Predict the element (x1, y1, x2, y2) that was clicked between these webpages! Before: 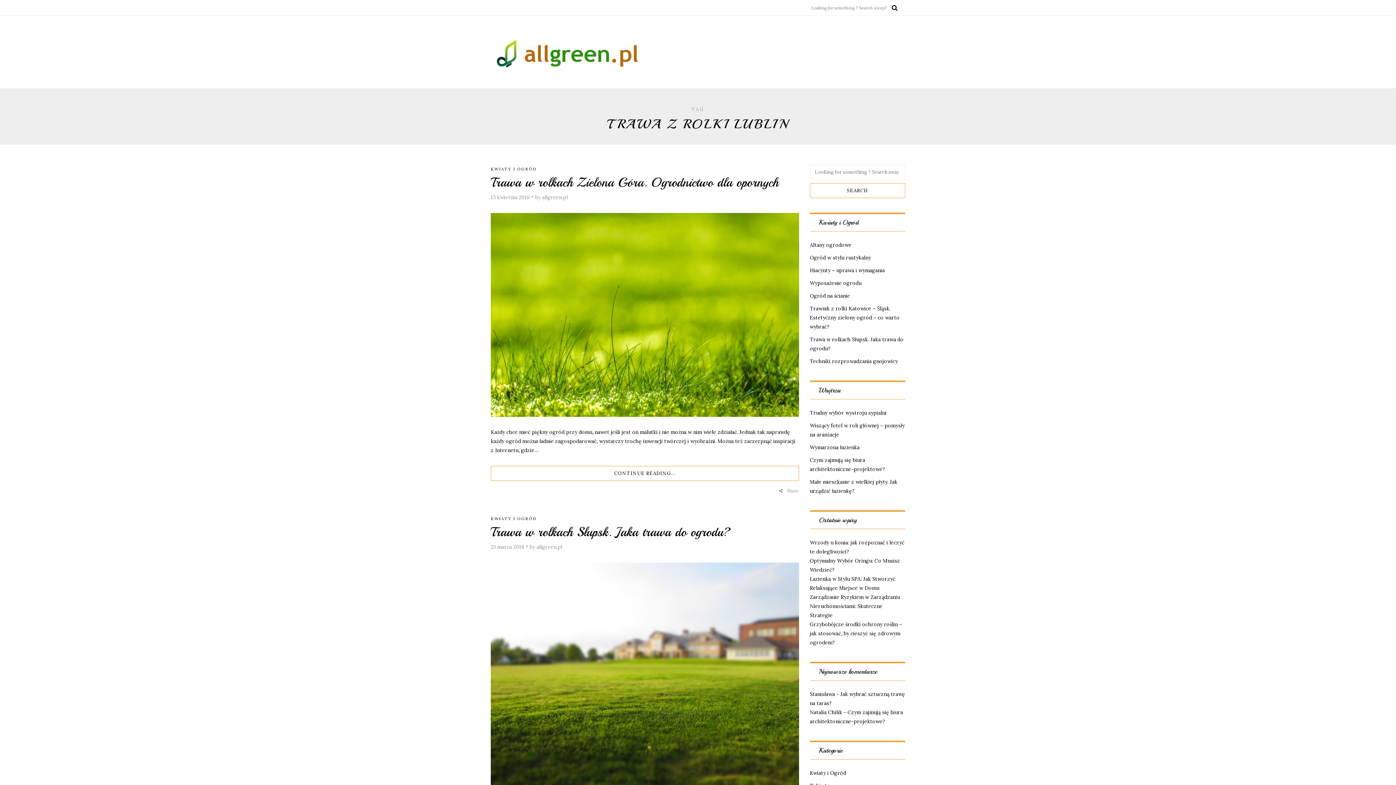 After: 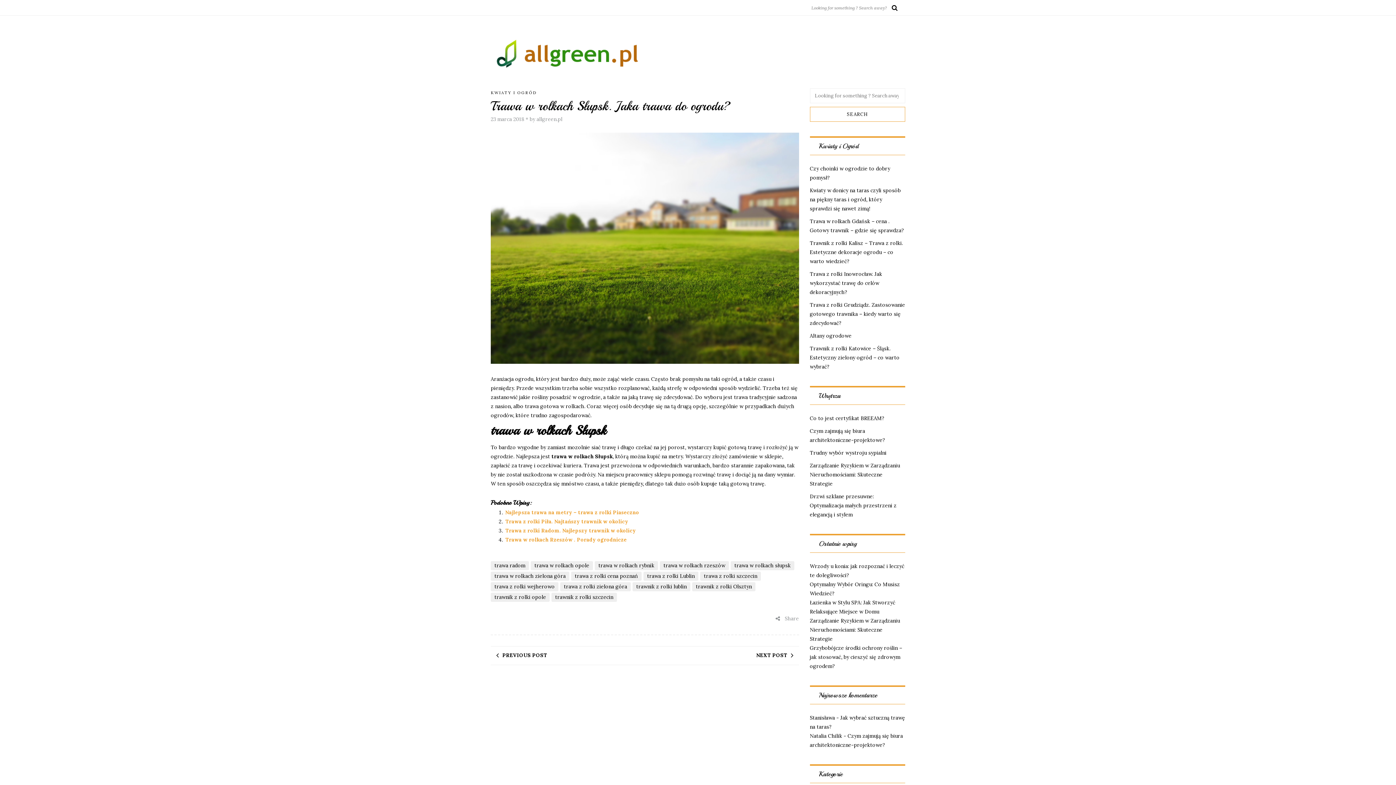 Action: bbox: (490, 524, 730, 540) label: Trawa w rolkach Słupsk. Jaka trawa do ogrodu?